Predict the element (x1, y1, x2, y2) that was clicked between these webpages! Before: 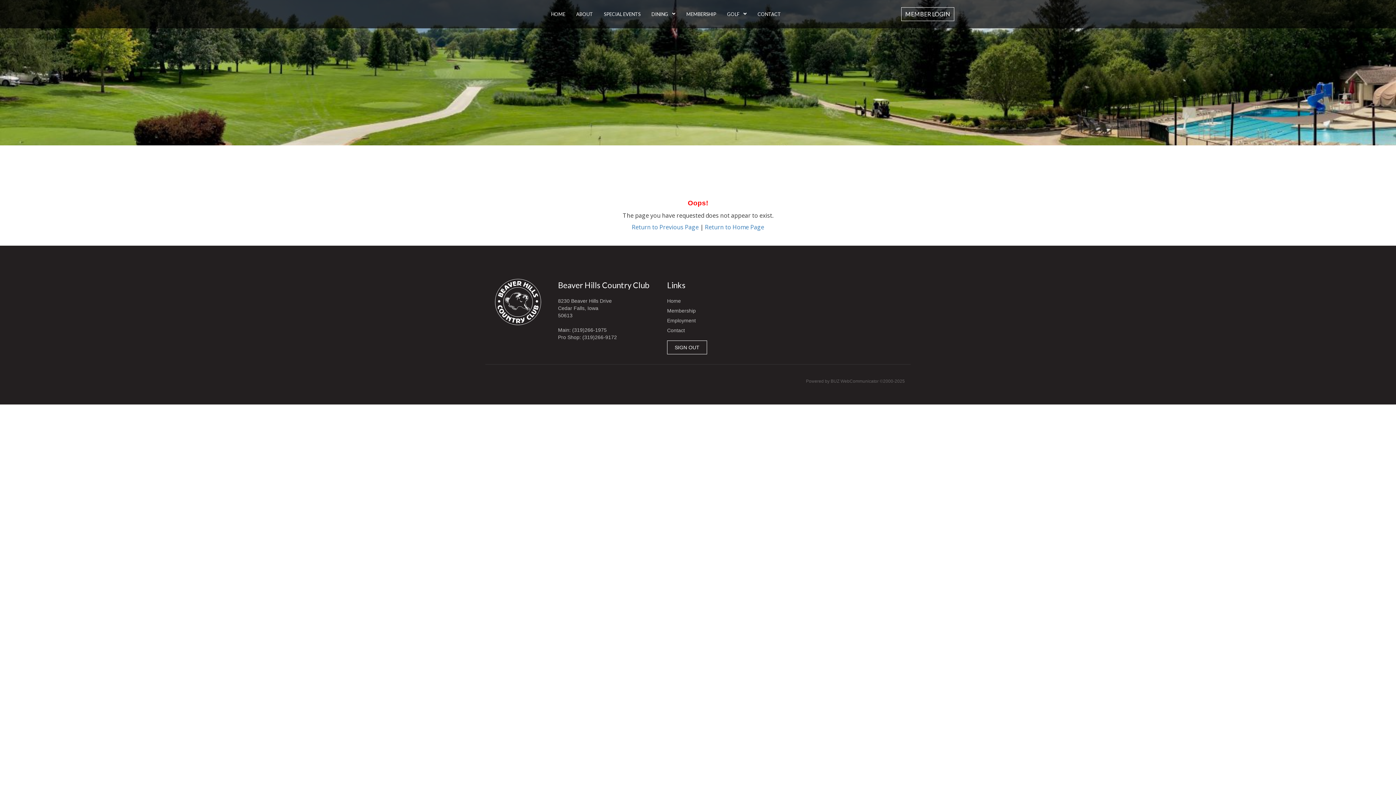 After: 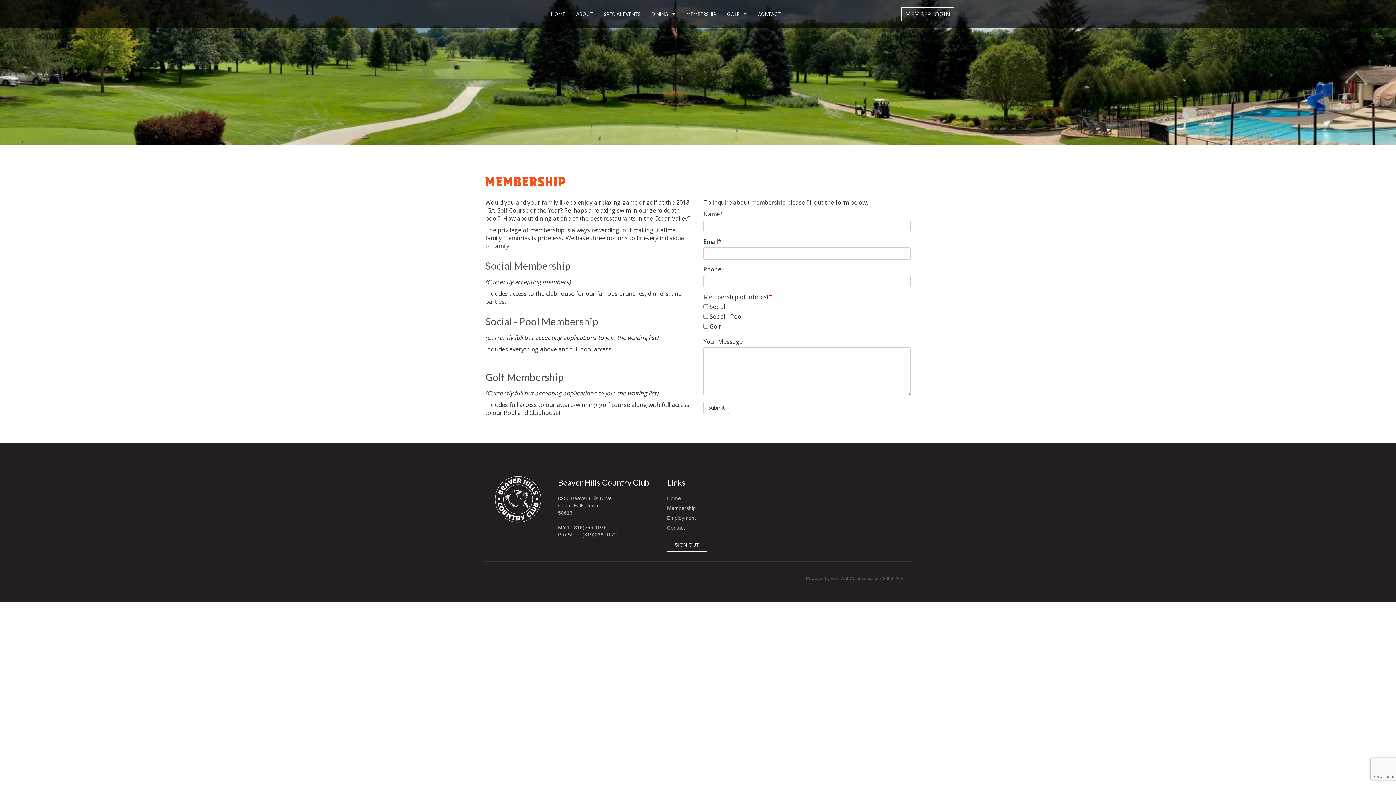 Action: label: MEMBERSHIP bbox: (686, 7, 716, 21)